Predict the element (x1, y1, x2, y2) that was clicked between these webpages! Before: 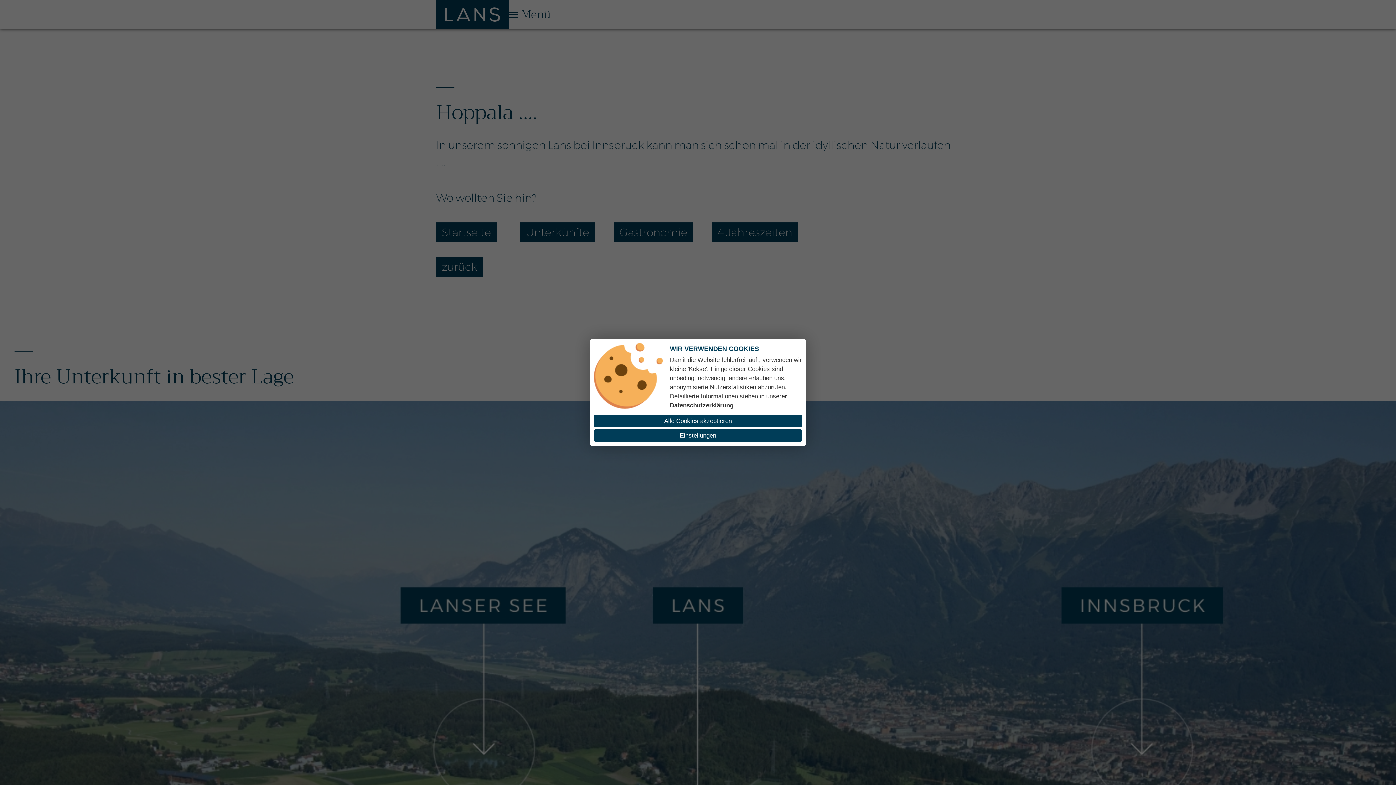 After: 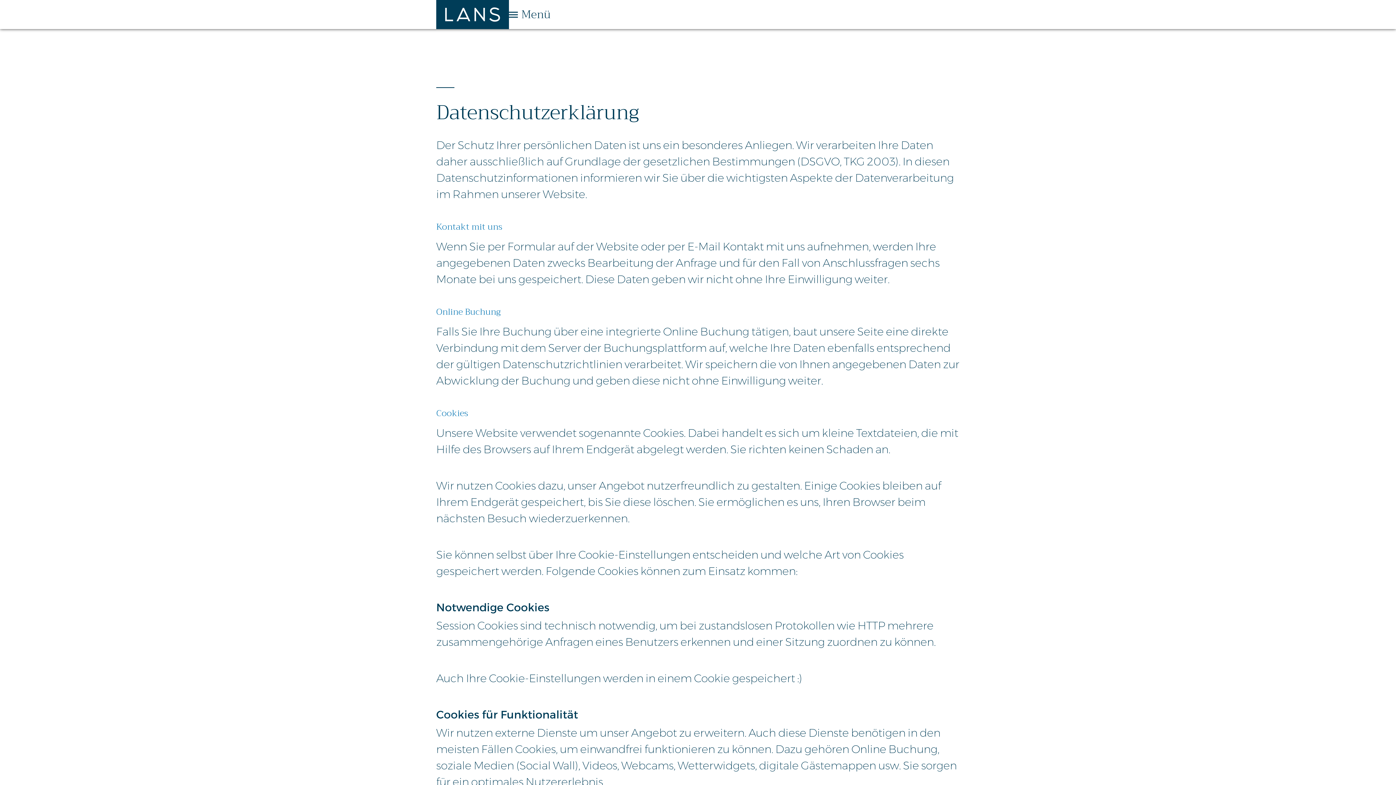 Action: bbox: (670, 402, 733, 409) label: Datenschutzerklärung